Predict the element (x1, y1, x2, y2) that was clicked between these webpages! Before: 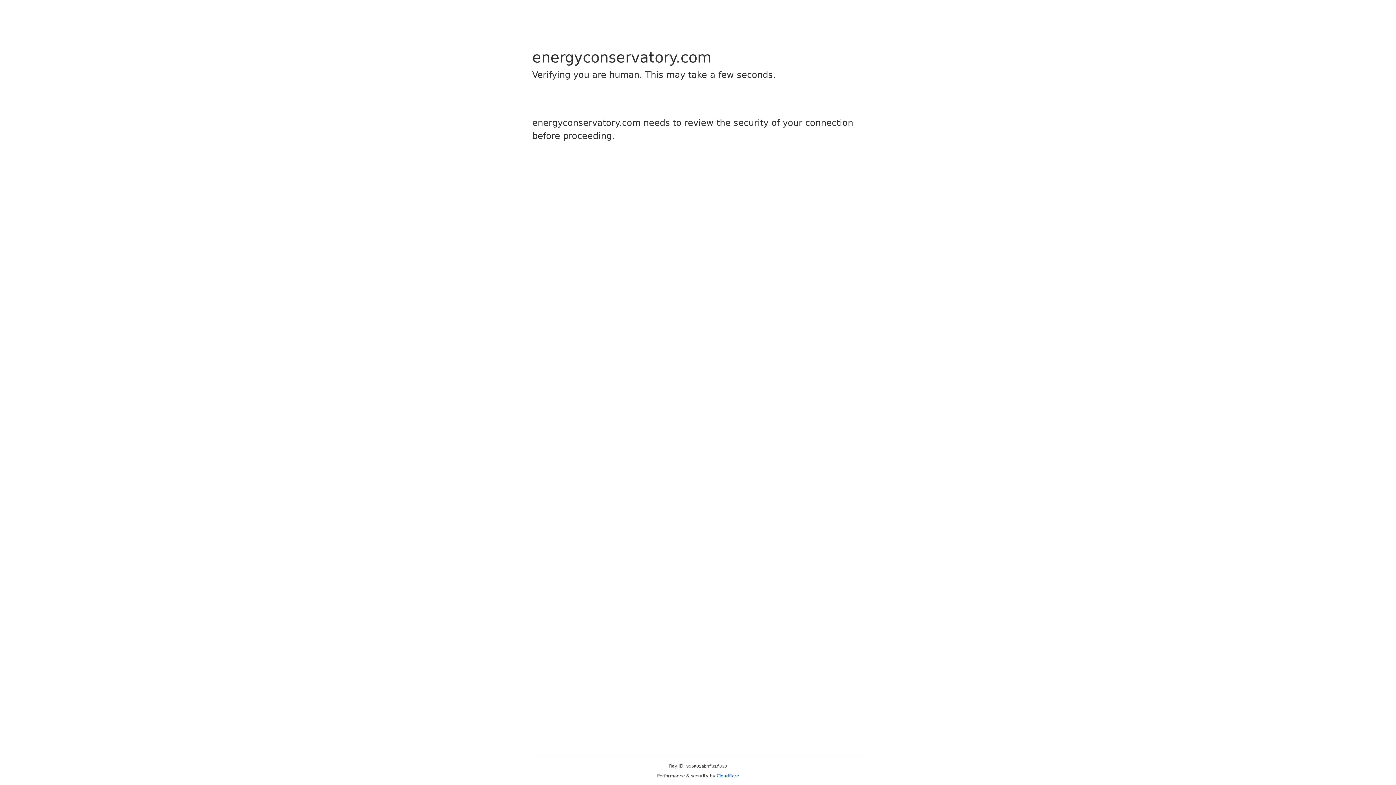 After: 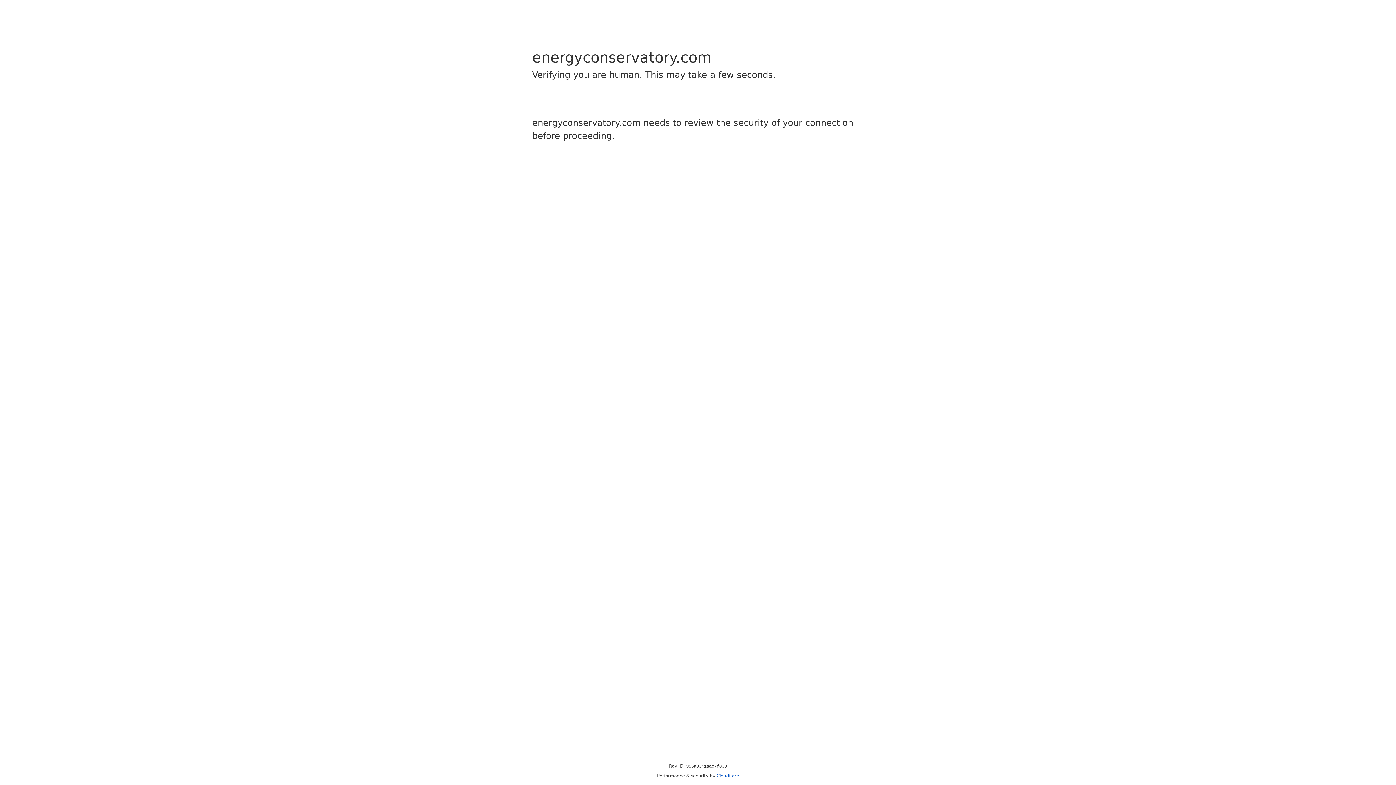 Action: bbox: (716, 773, 739, 778) label: Cloudflare